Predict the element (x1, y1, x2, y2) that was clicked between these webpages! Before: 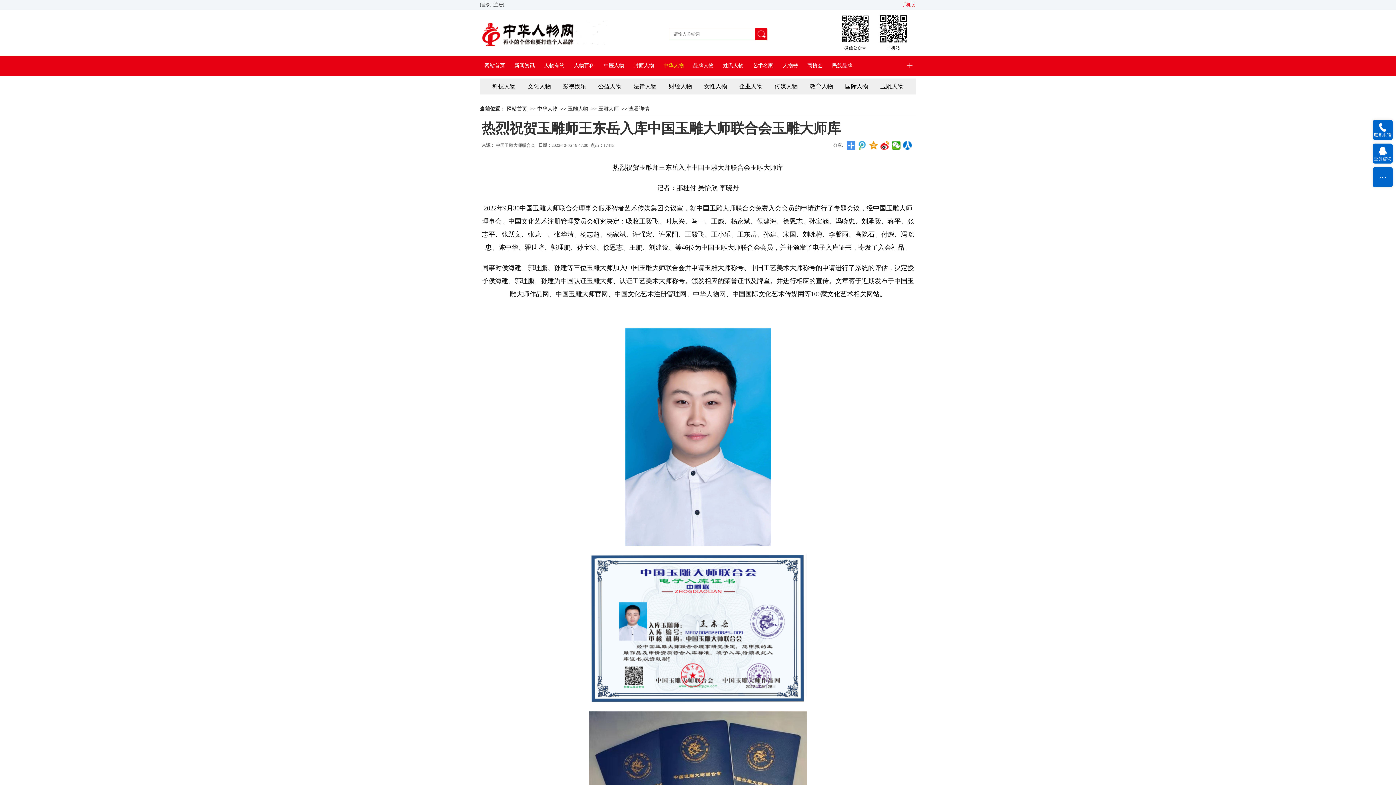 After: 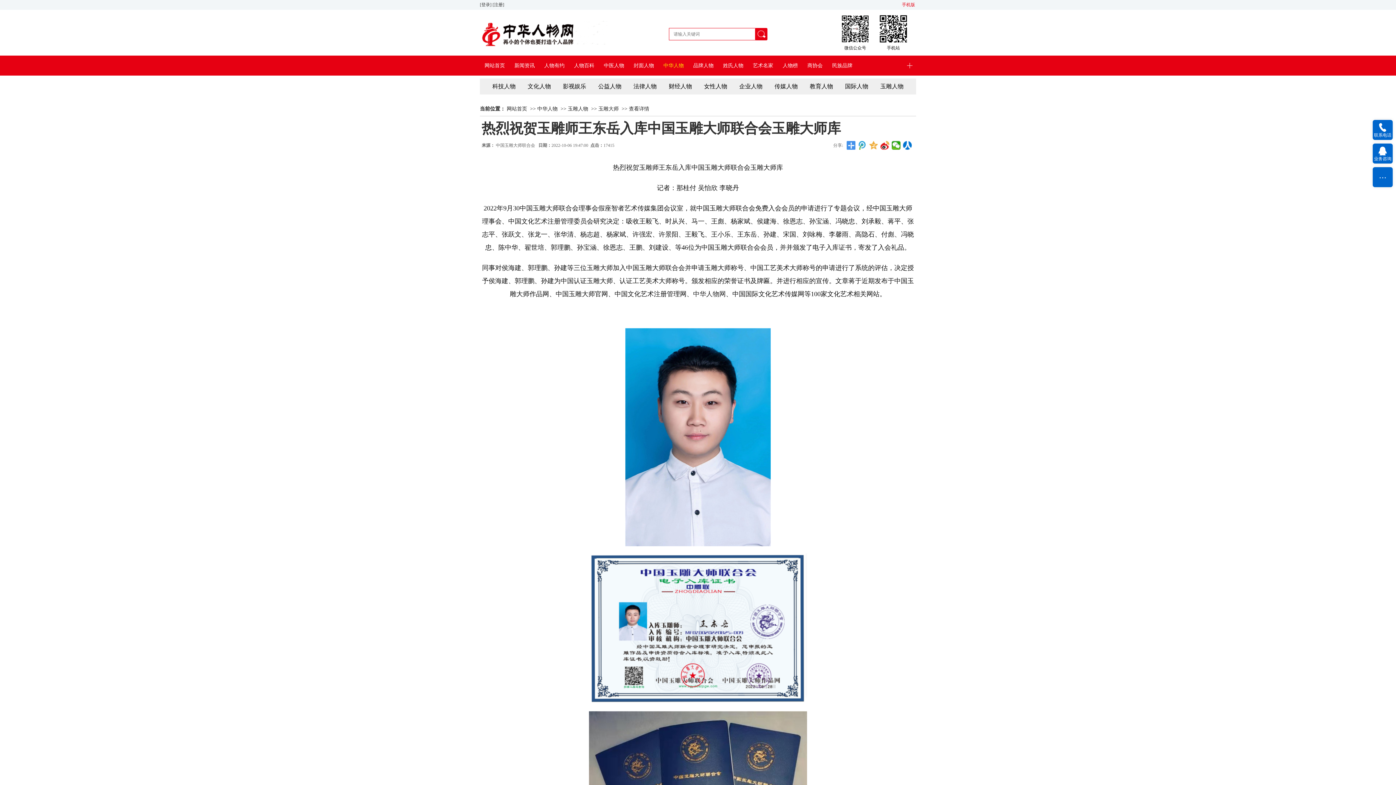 Action: bbox: (869, 141, 878, 149)